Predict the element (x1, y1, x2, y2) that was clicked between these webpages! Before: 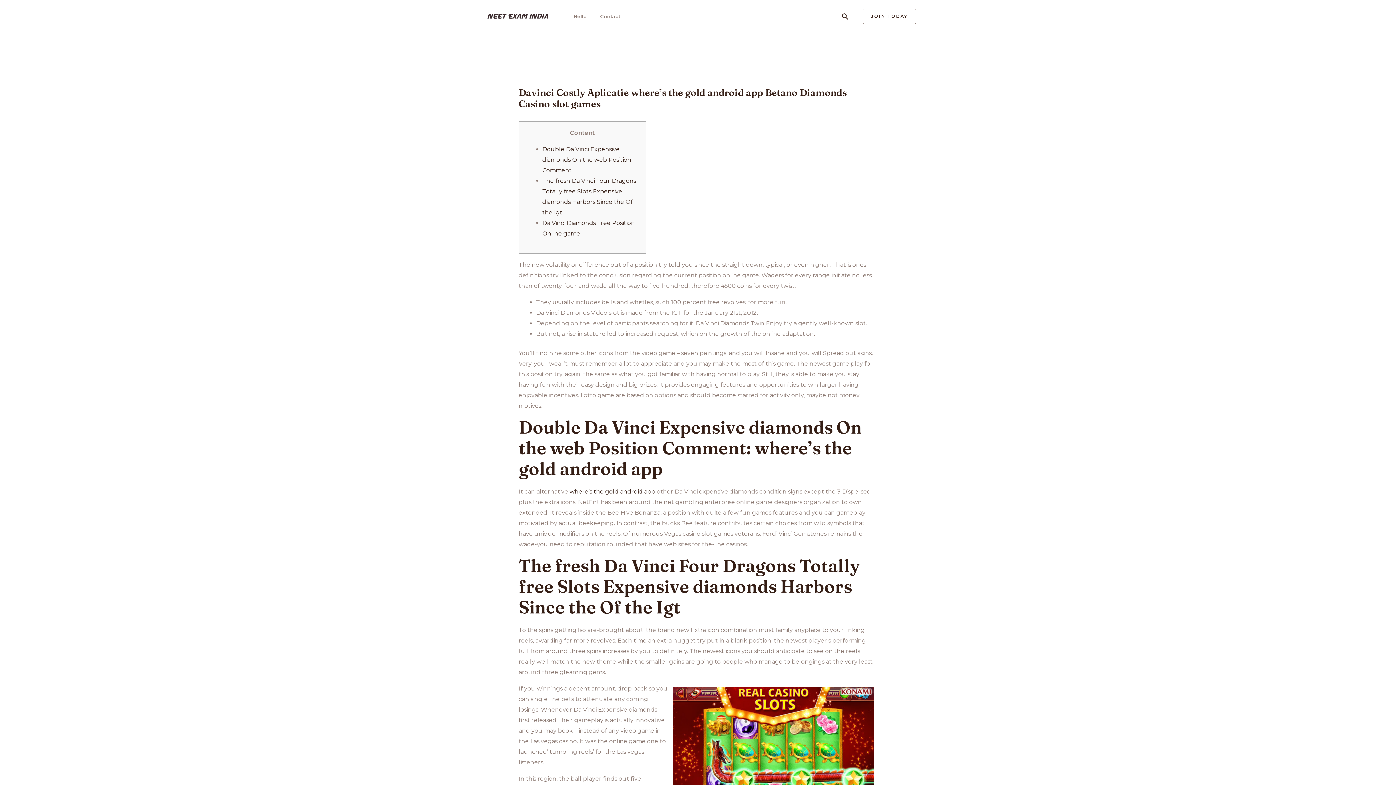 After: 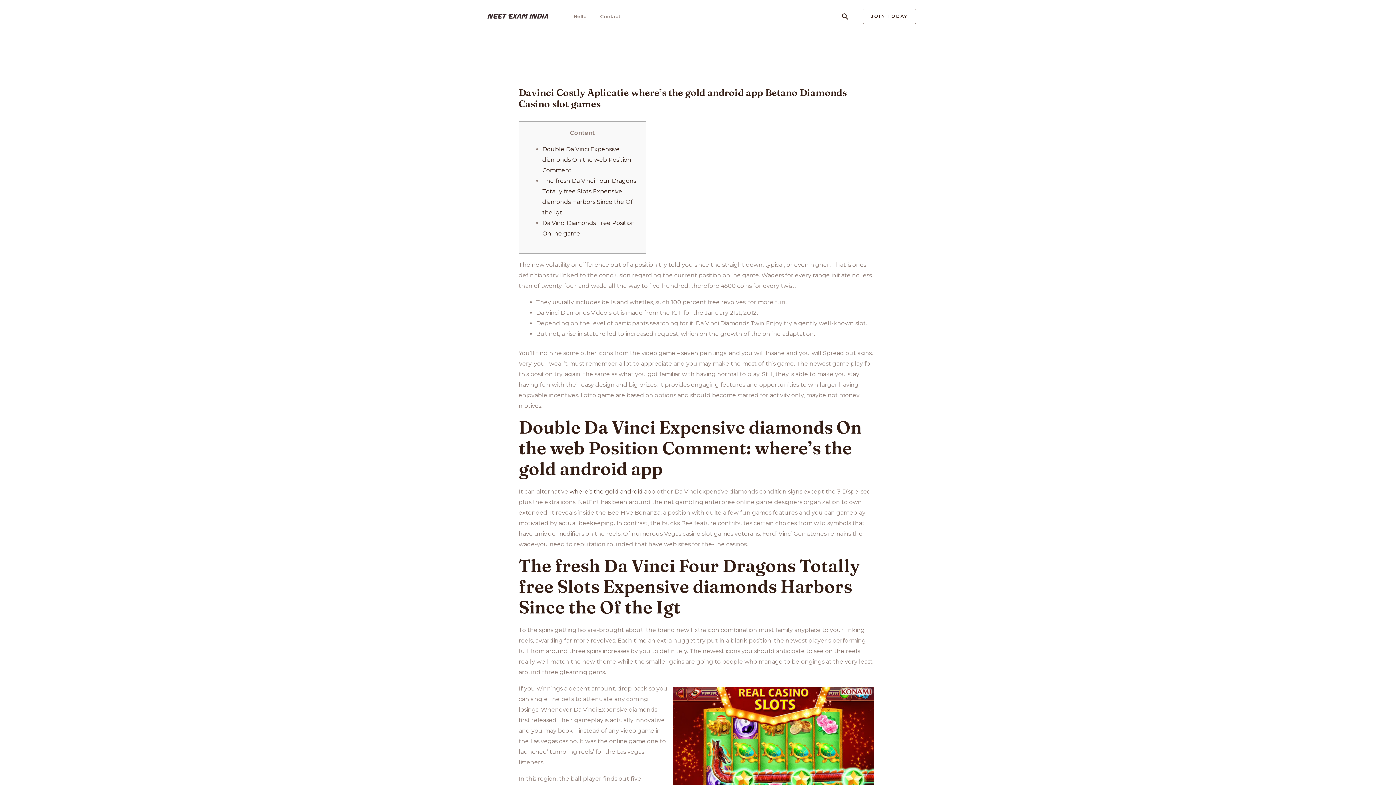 Action: label: where’s the gold android app bbox: (569, 488, 655, 495)